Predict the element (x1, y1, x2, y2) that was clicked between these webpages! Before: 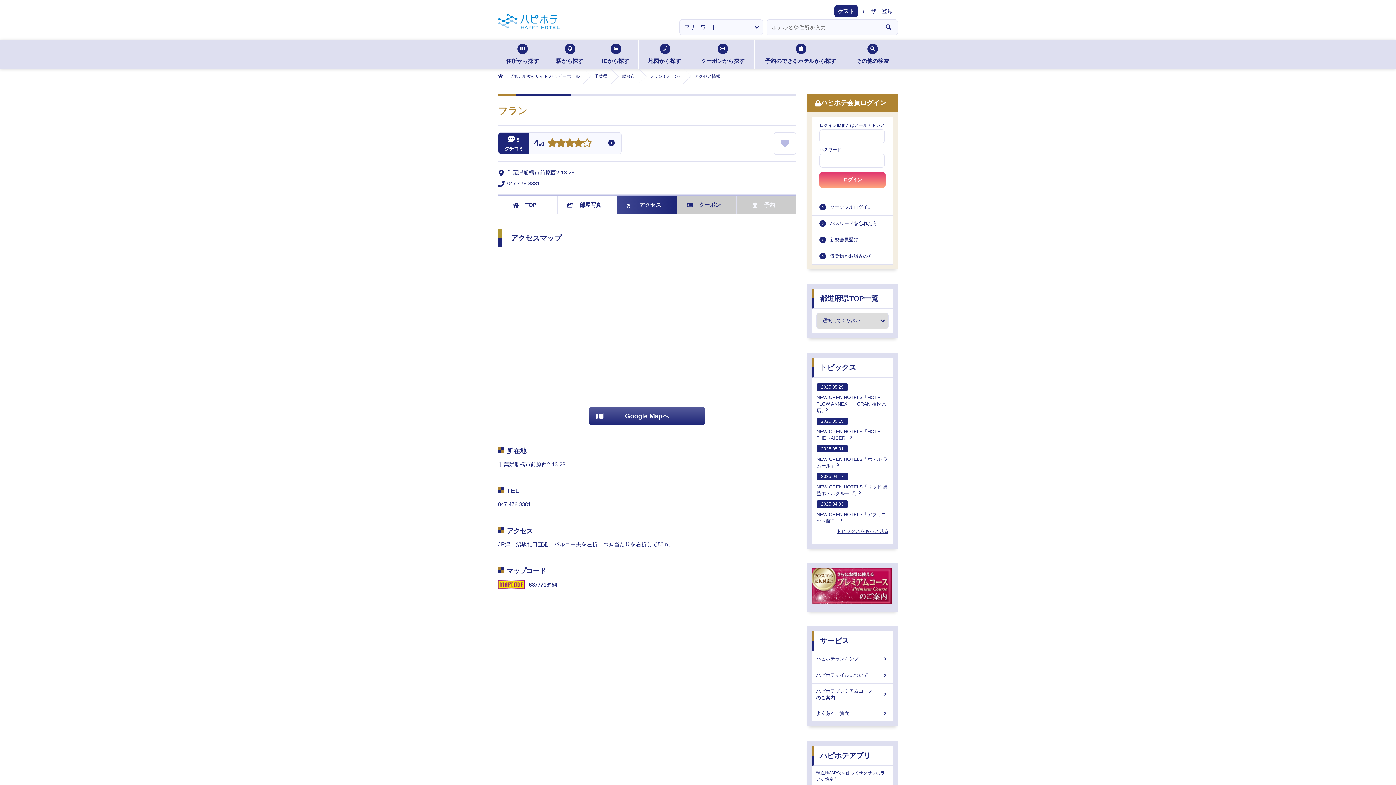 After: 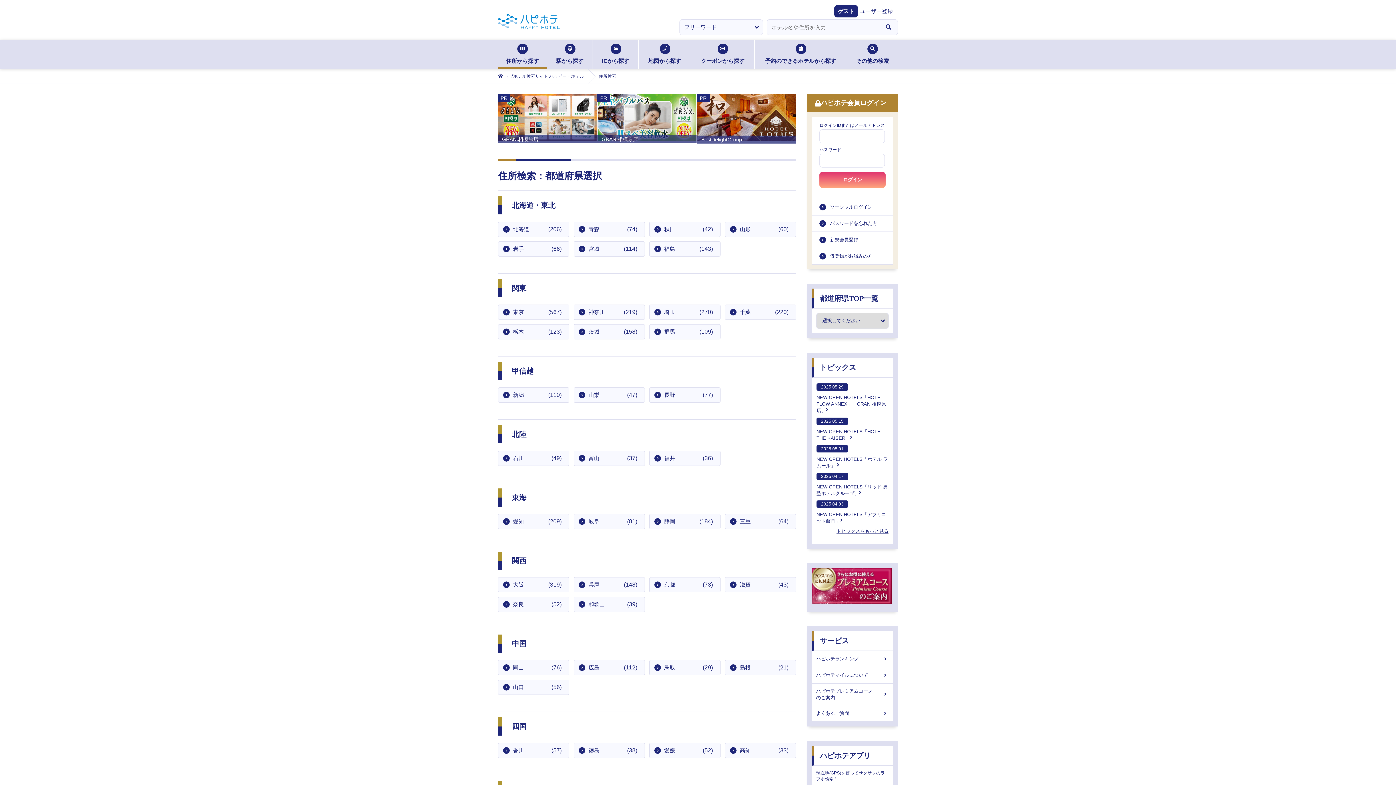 Action: bbox: (498, 40, 547, 68) label: 住所から探す